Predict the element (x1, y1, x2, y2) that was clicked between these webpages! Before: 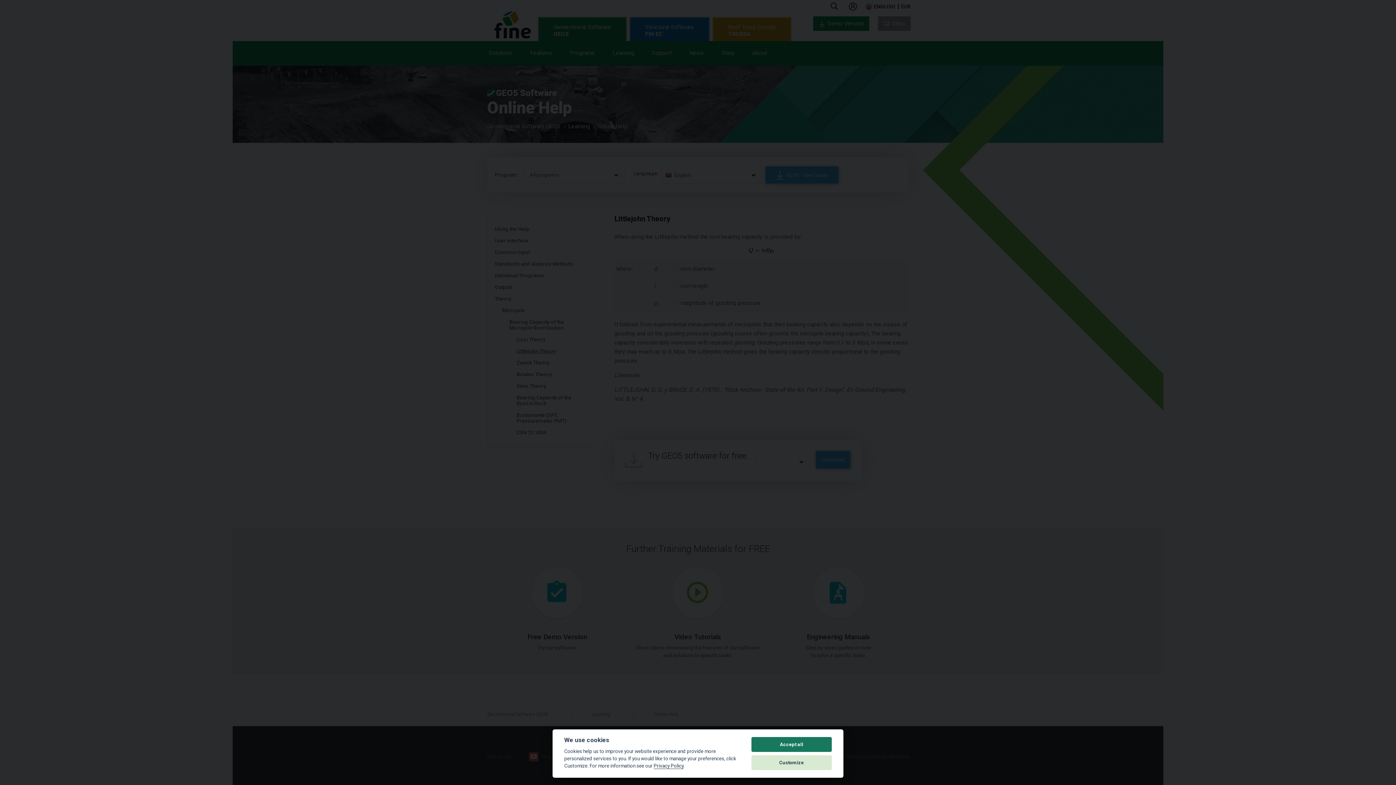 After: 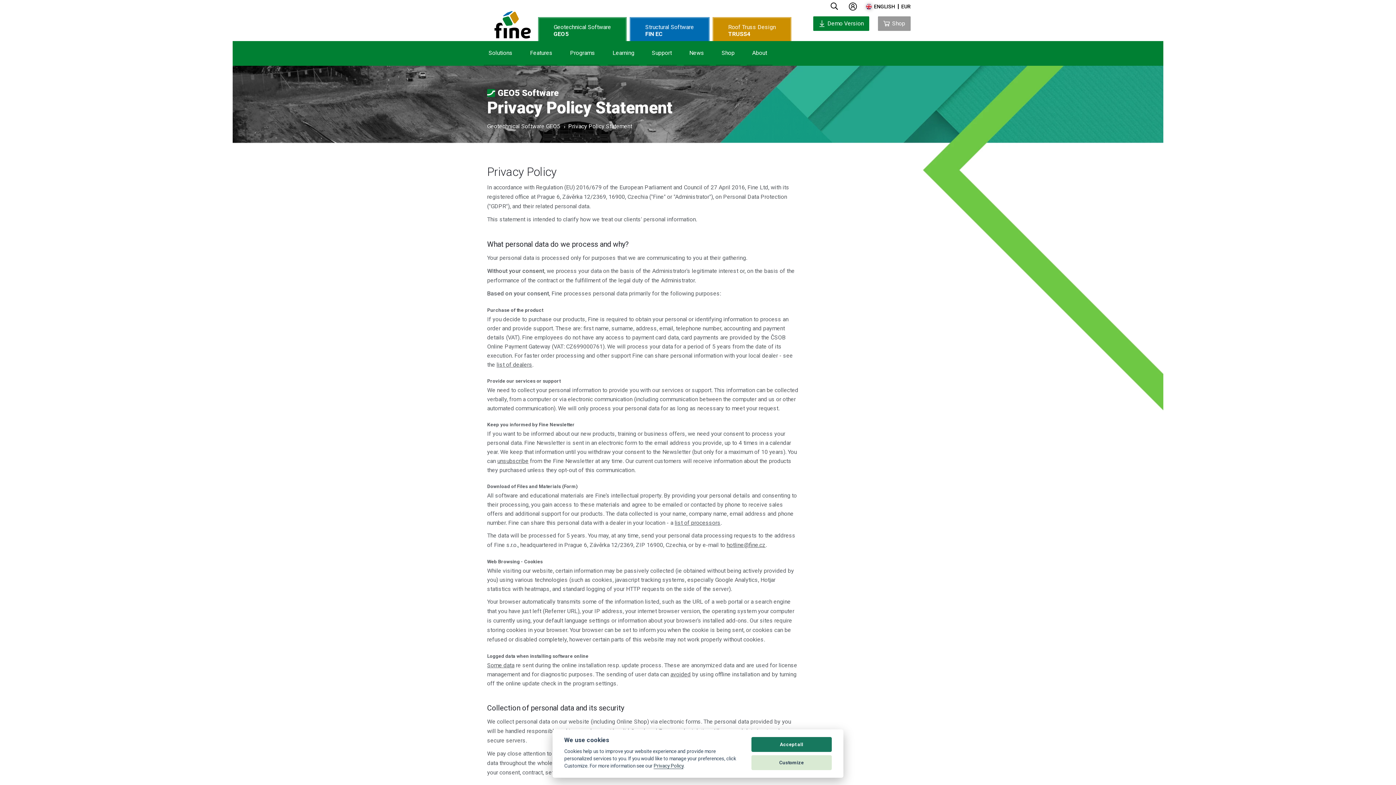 Action: label: Privacy Policy bbox: (653, 763, 683, 769)